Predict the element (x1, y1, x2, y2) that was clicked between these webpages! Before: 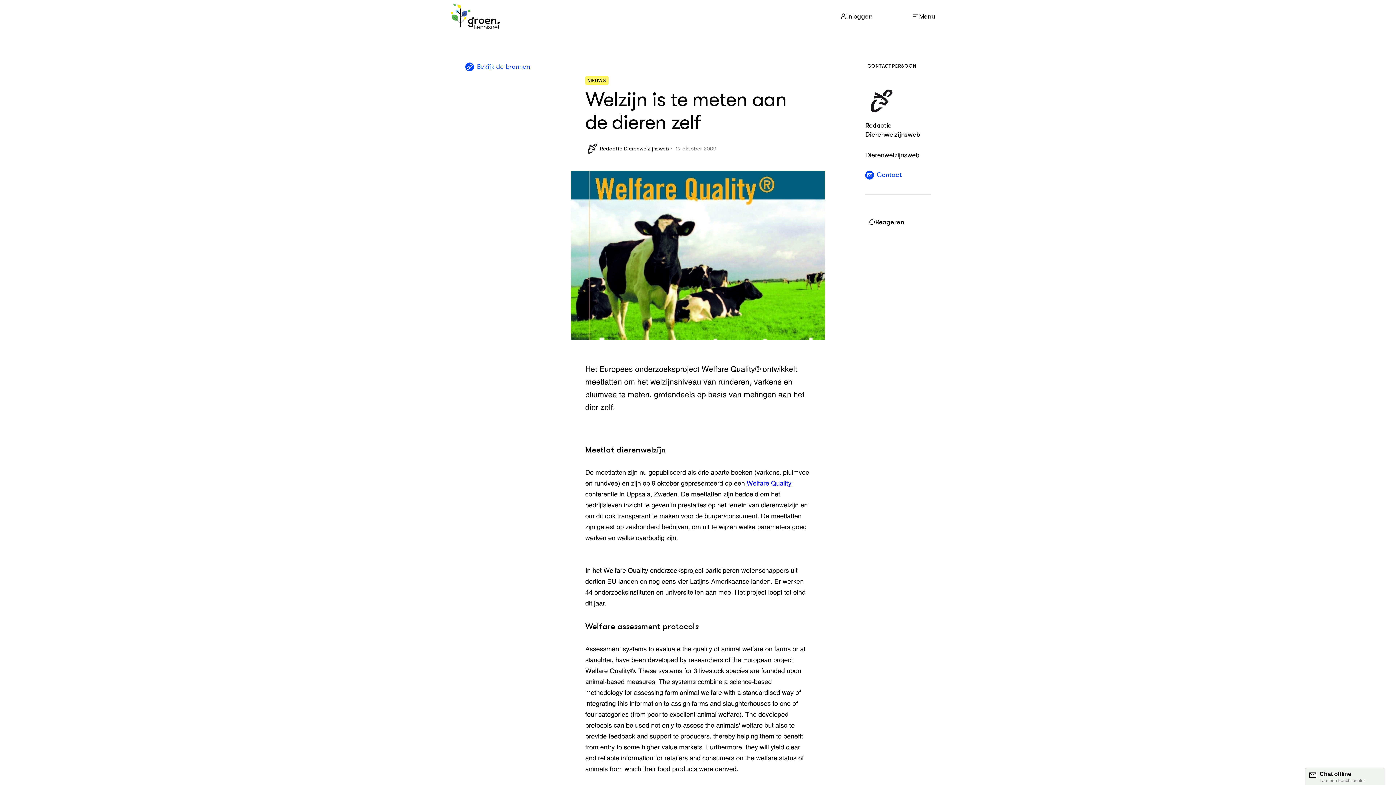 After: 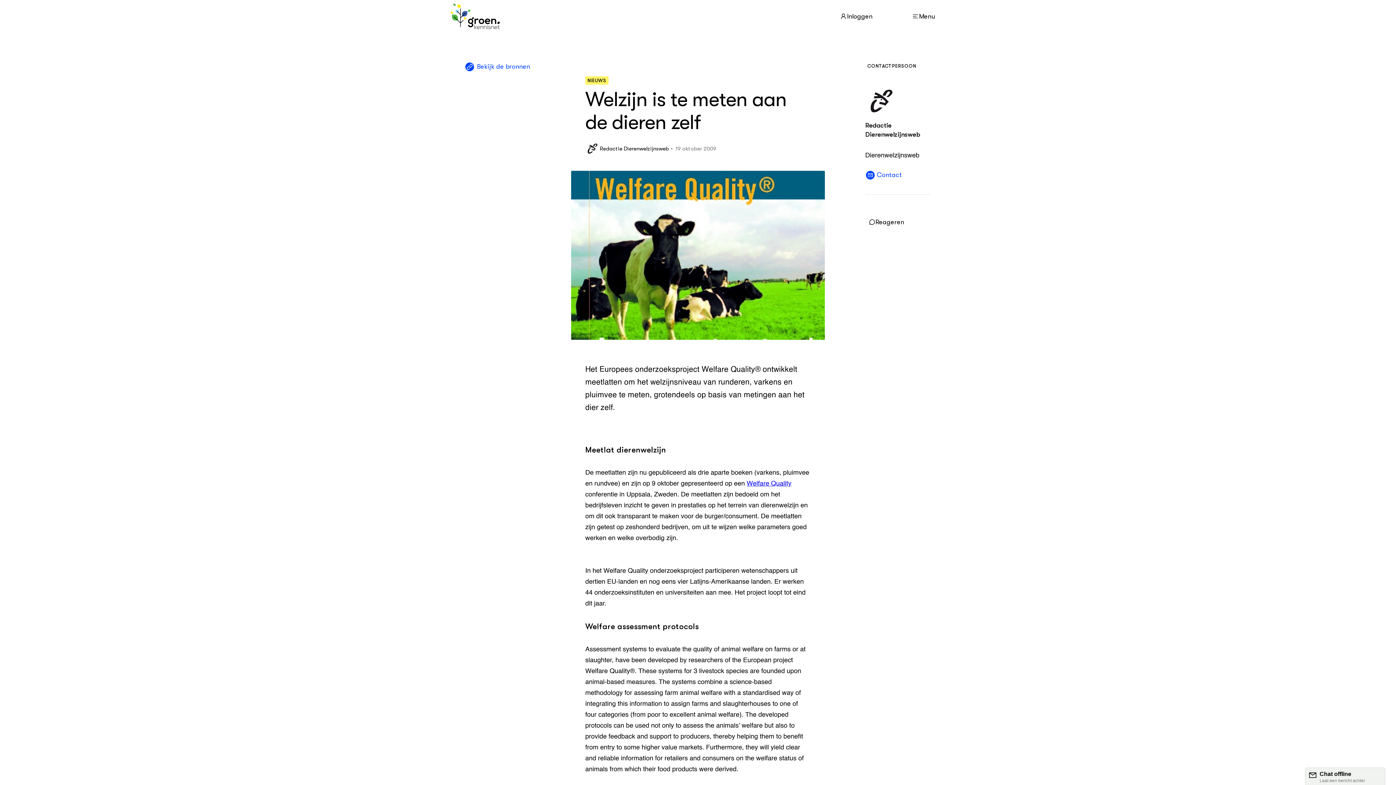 Action: label: Contact bbox: (865, 170, 930, 180)